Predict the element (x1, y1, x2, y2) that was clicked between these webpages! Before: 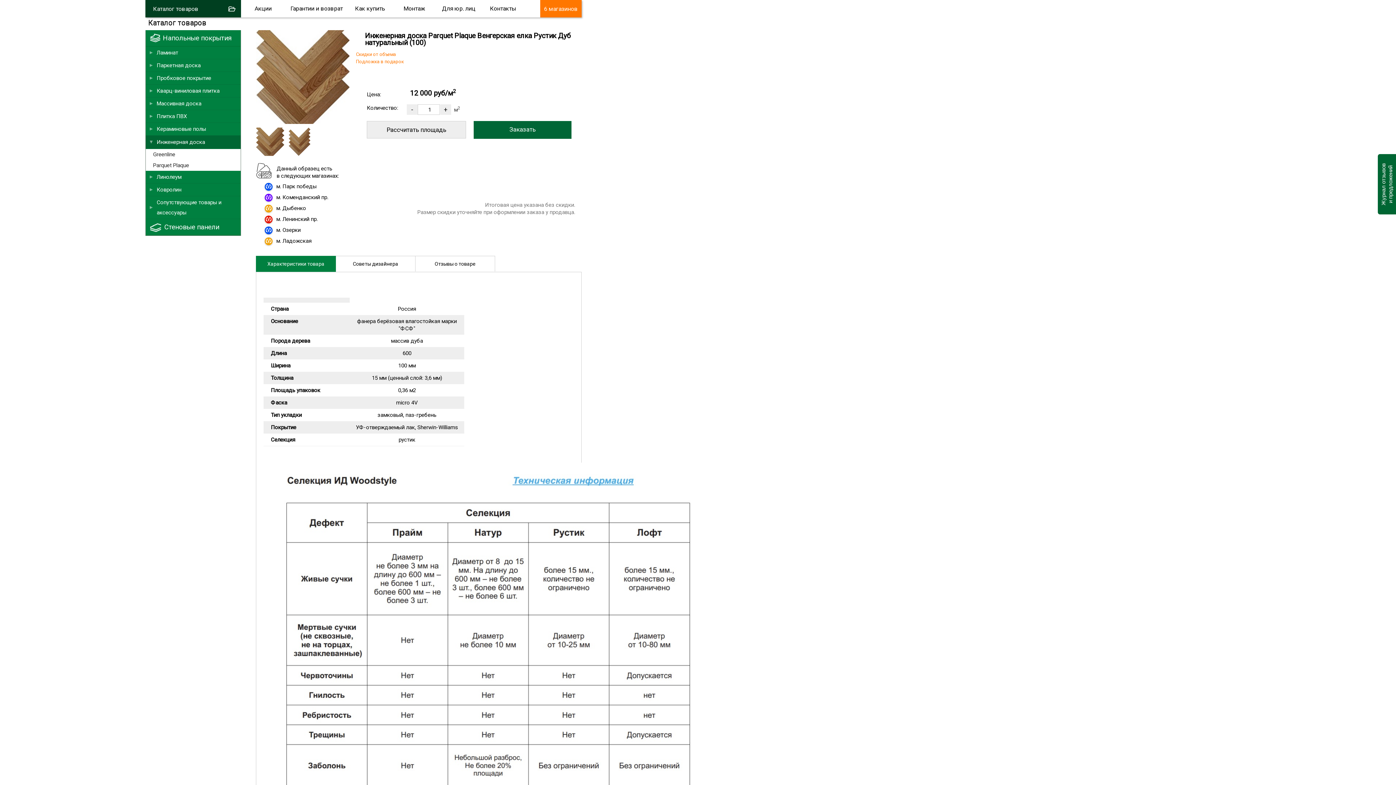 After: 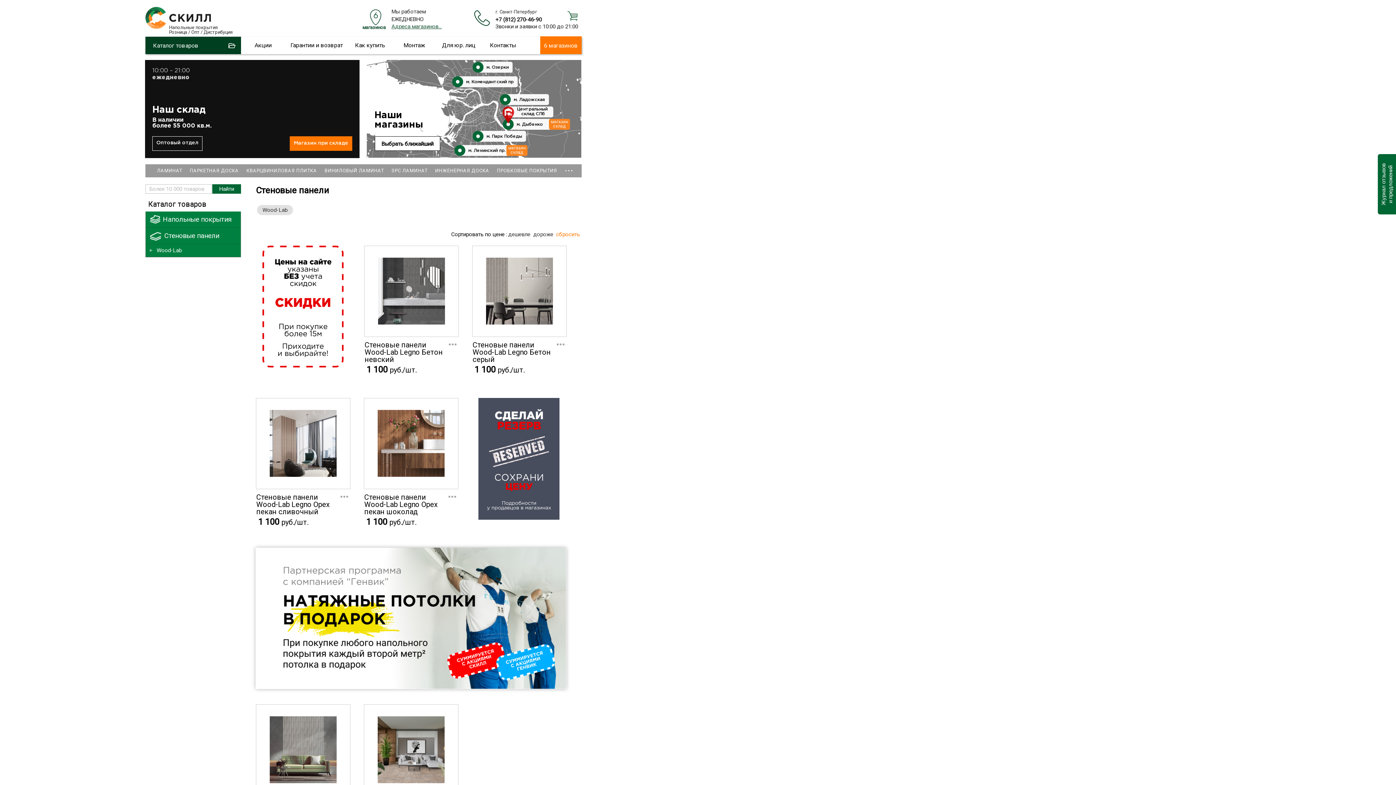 Action: bbox: (145, 219, 245, 235) label: Стеновые панели